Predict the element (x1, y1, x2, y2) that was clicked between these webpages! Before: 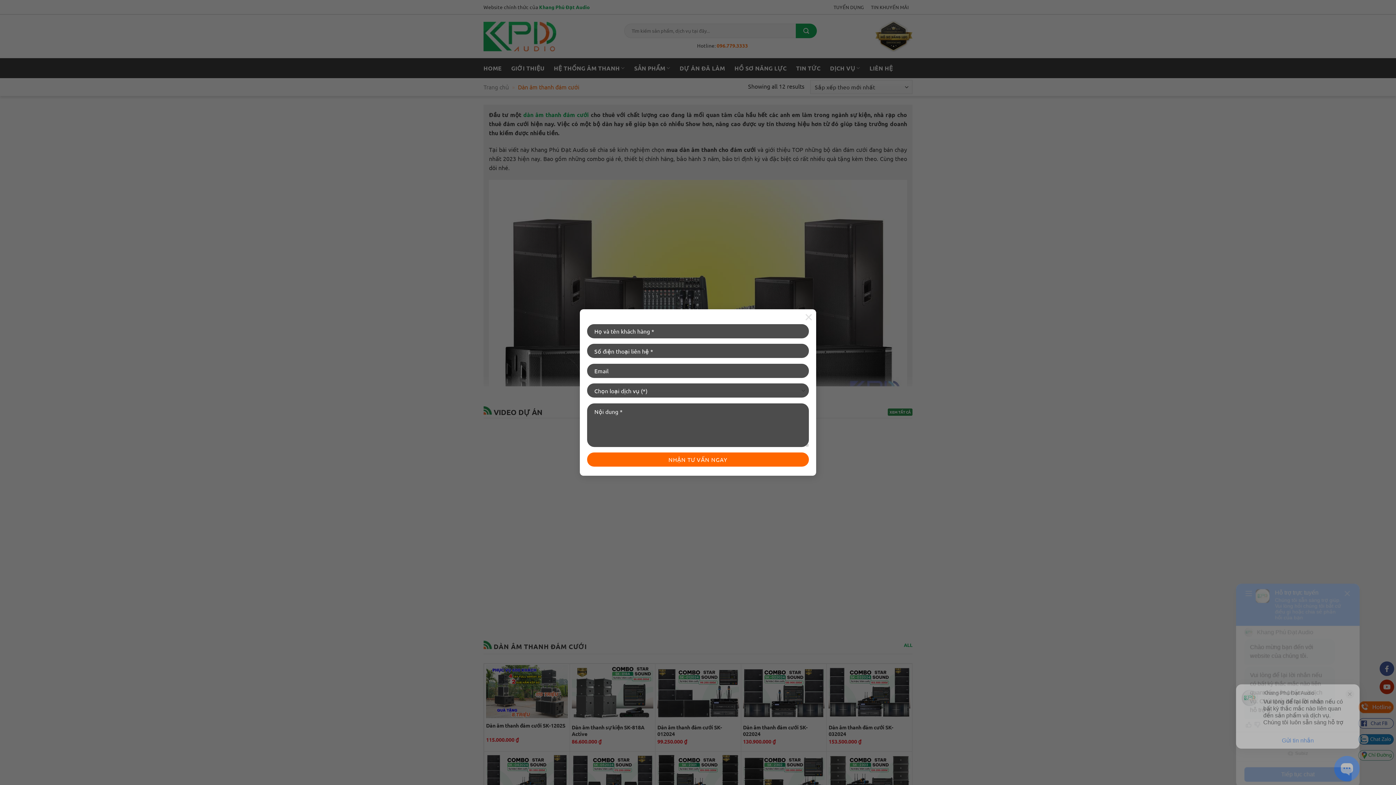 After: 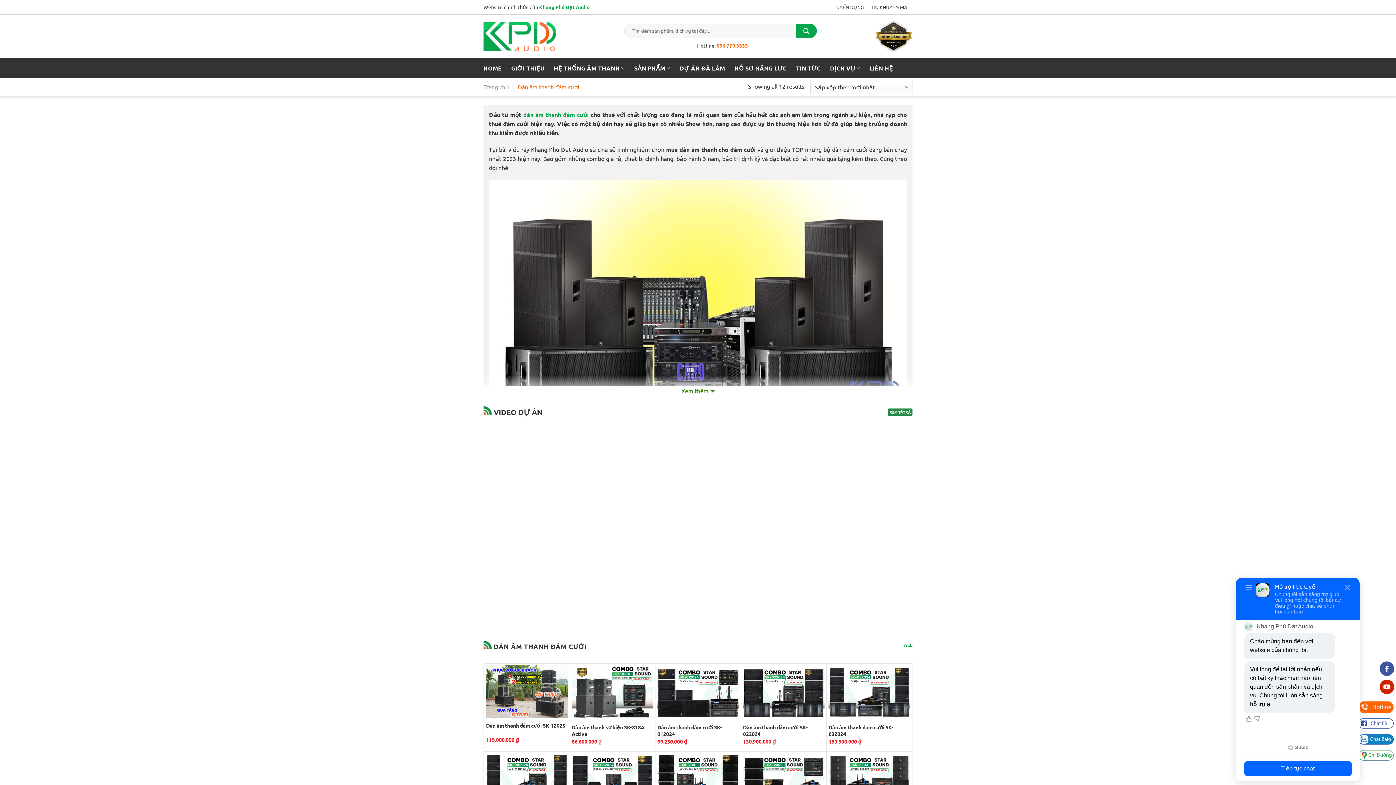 Action: bbox: (801, 309, 816, 324) label: ×